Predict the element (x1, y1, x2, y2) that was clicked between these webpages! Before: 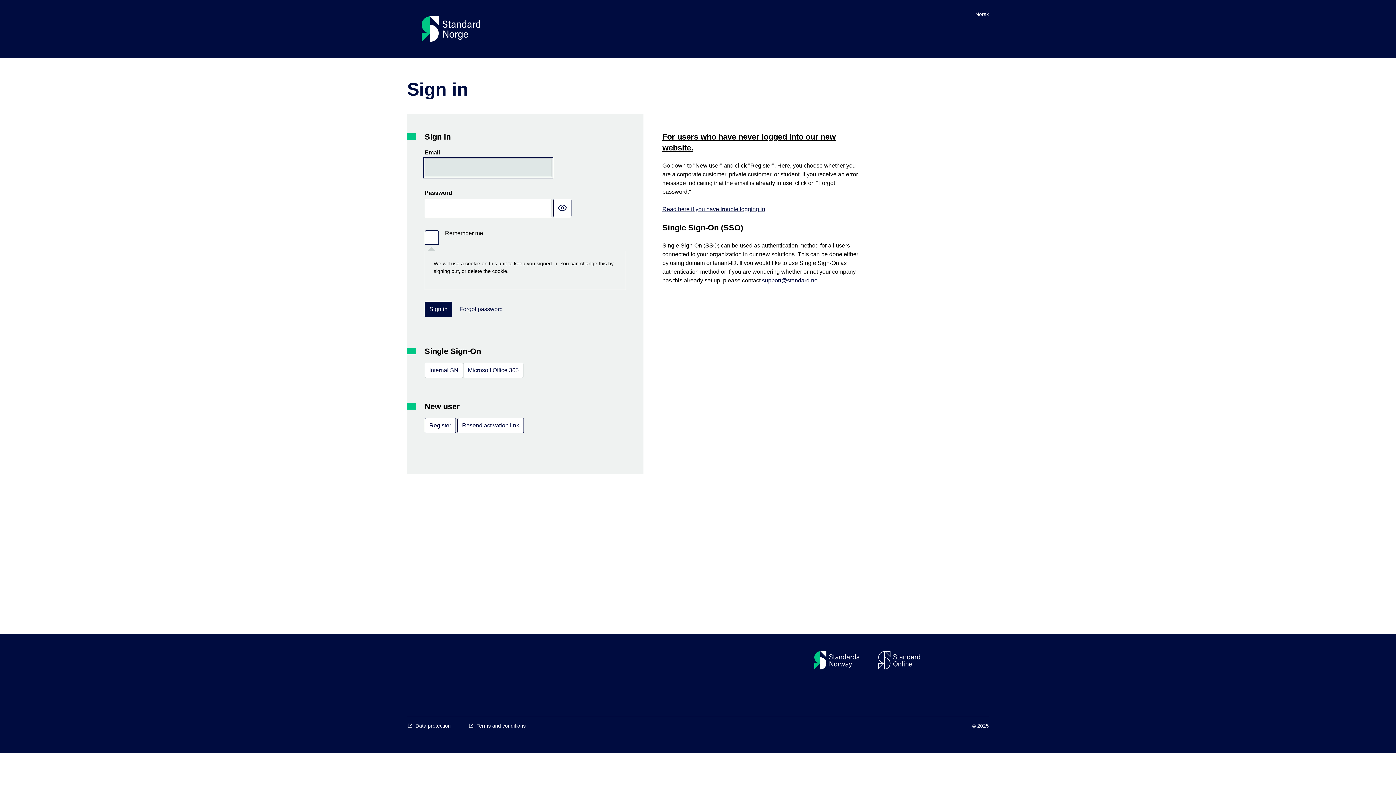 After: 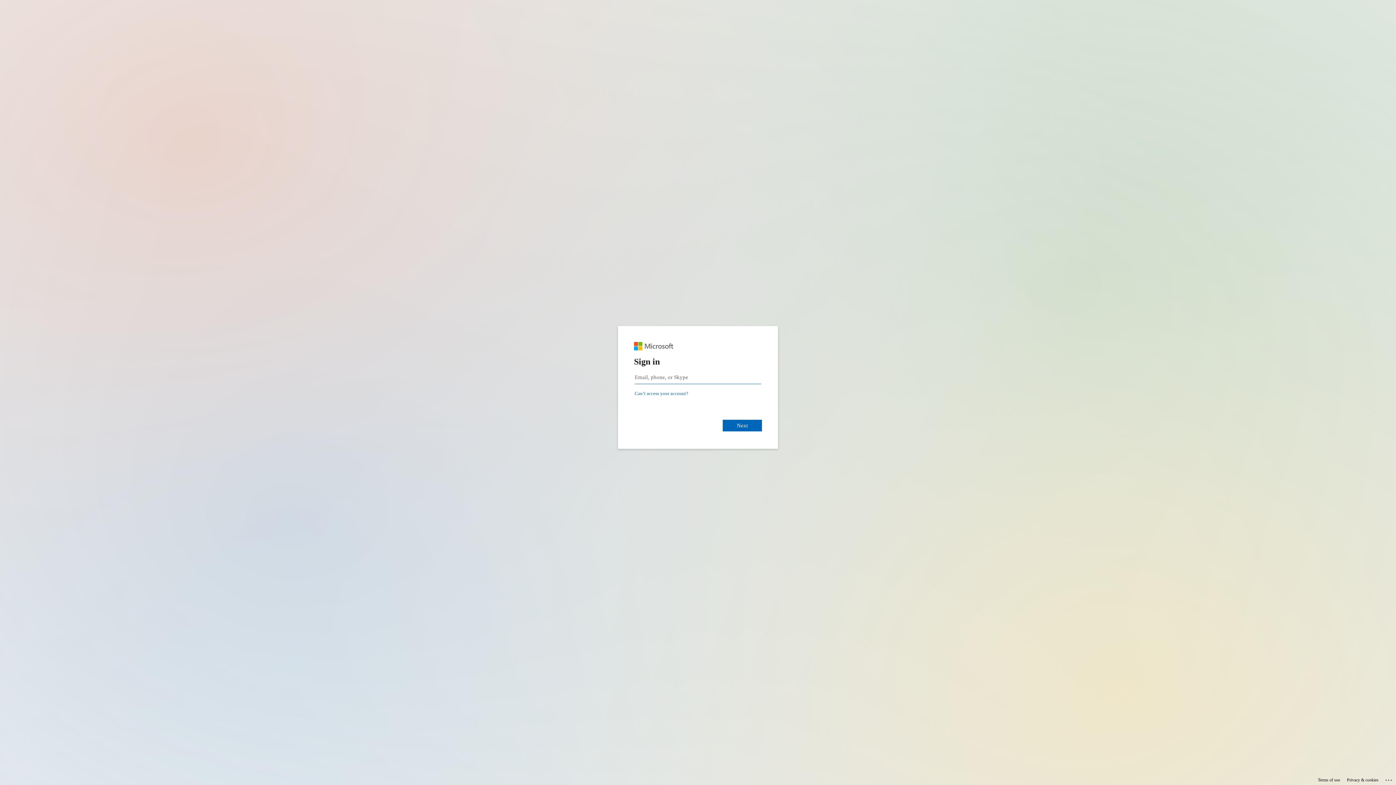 Action: label: Internal SN bbox: (424, 362, 463, 378)